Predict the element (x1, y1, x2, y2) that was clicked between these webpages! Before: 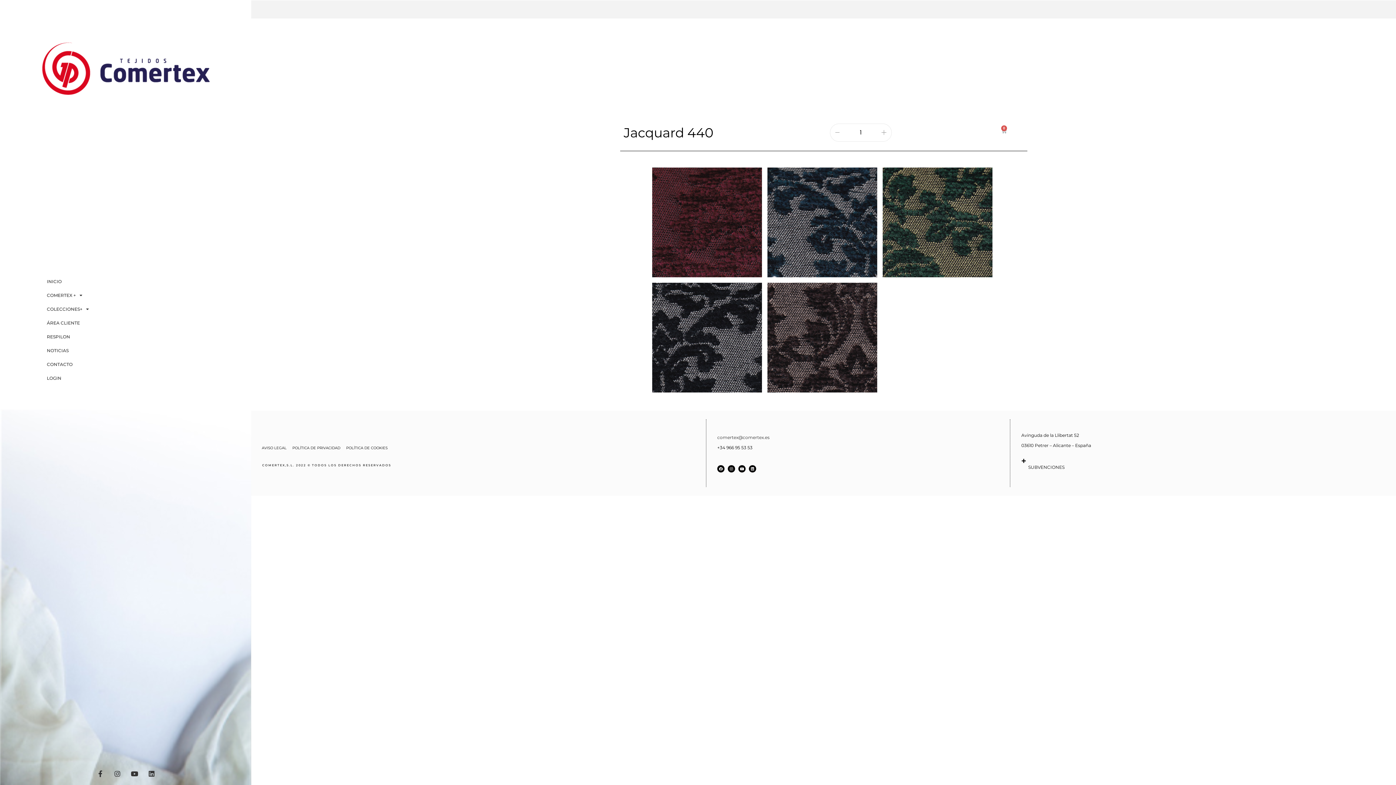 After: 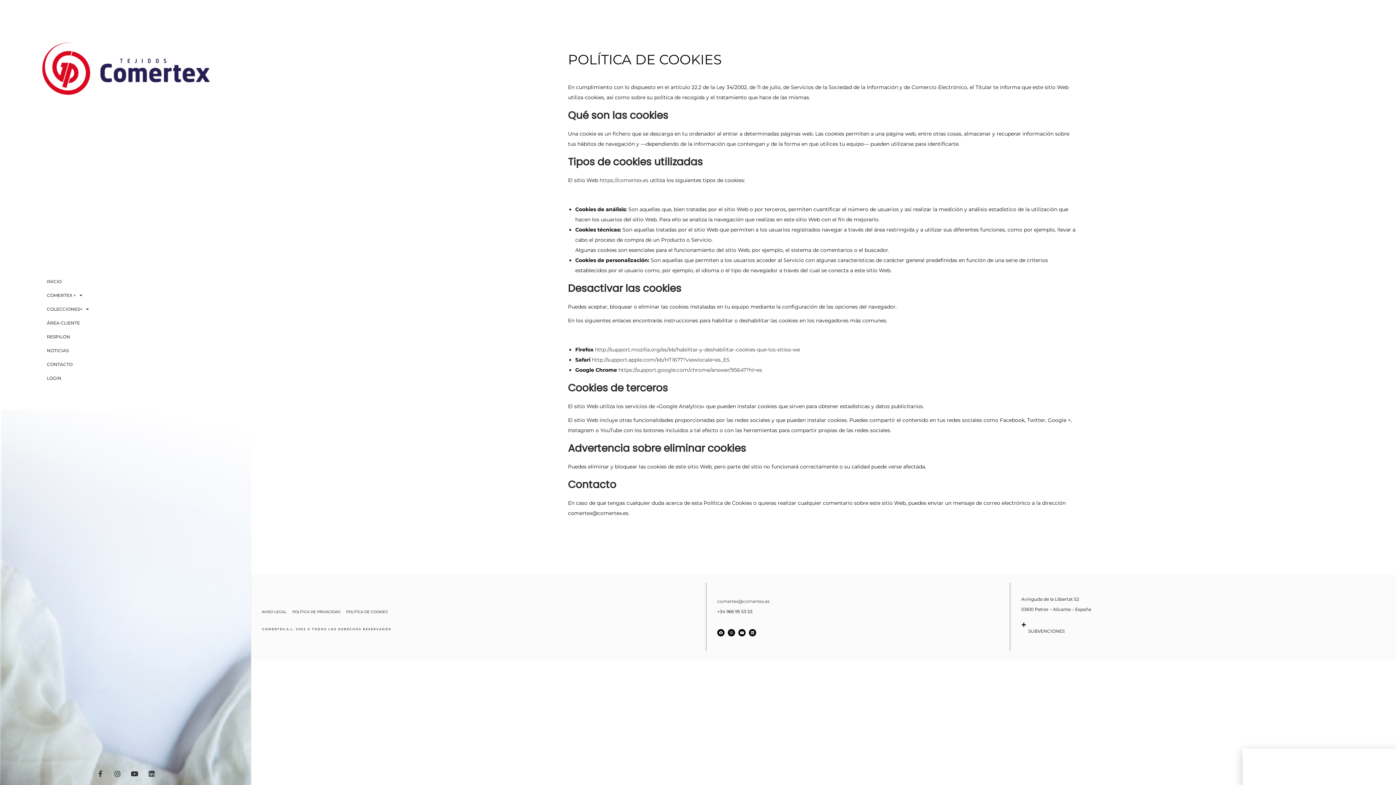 Action: label: POLÍTICA DE COOKIES bbox: (343, 439, 390, 456)